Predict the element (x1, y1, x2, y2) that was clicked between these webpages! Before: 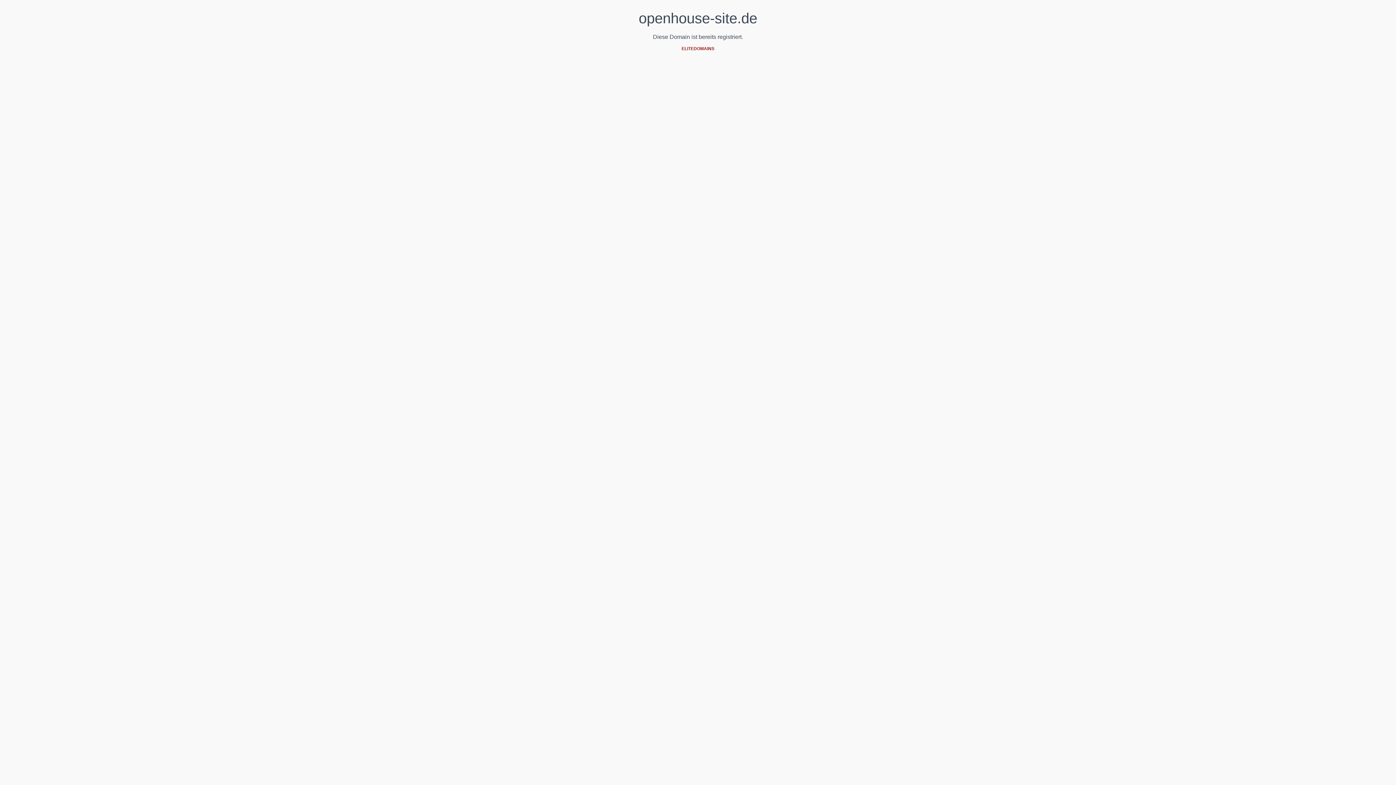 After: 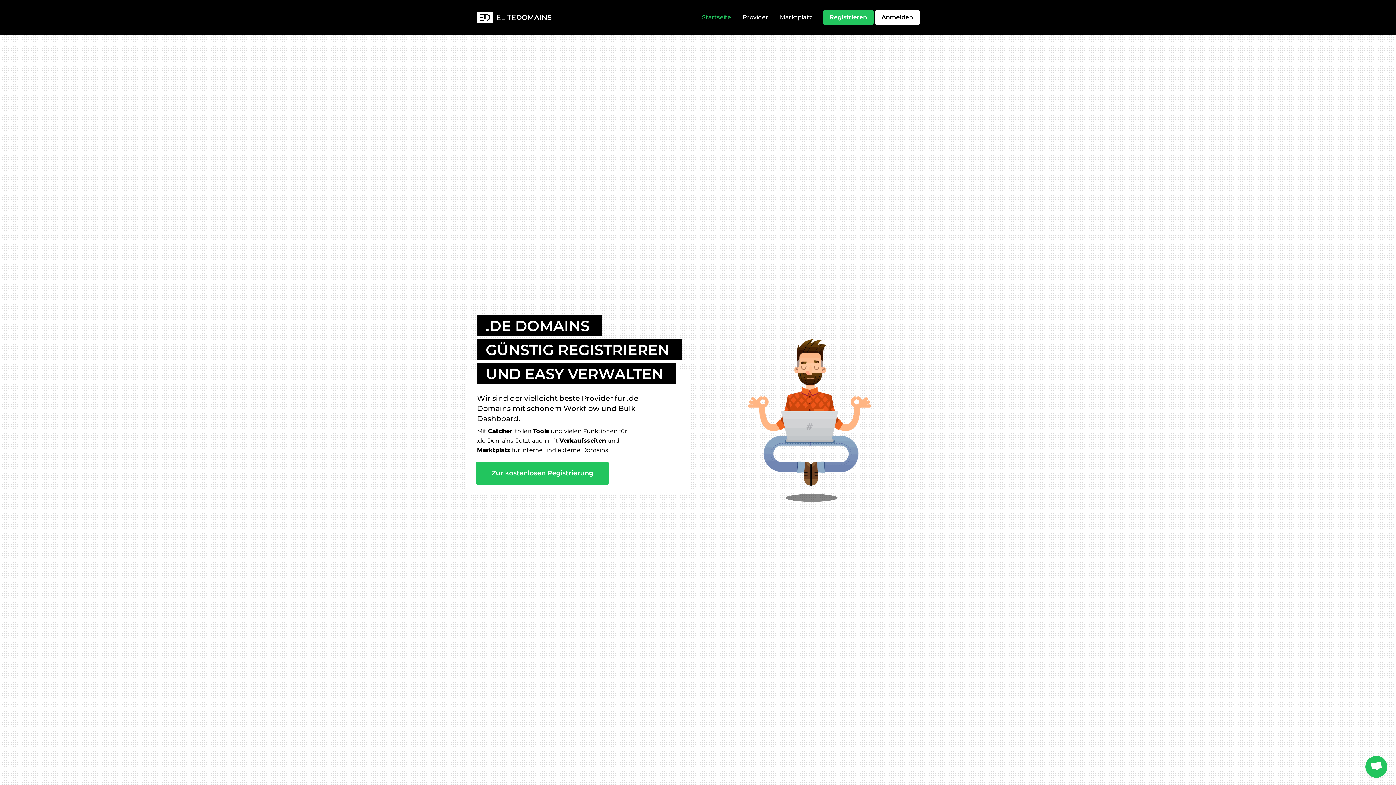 Action: label: ELITEDOMAINS bbox: (681, 46, 714, 51)